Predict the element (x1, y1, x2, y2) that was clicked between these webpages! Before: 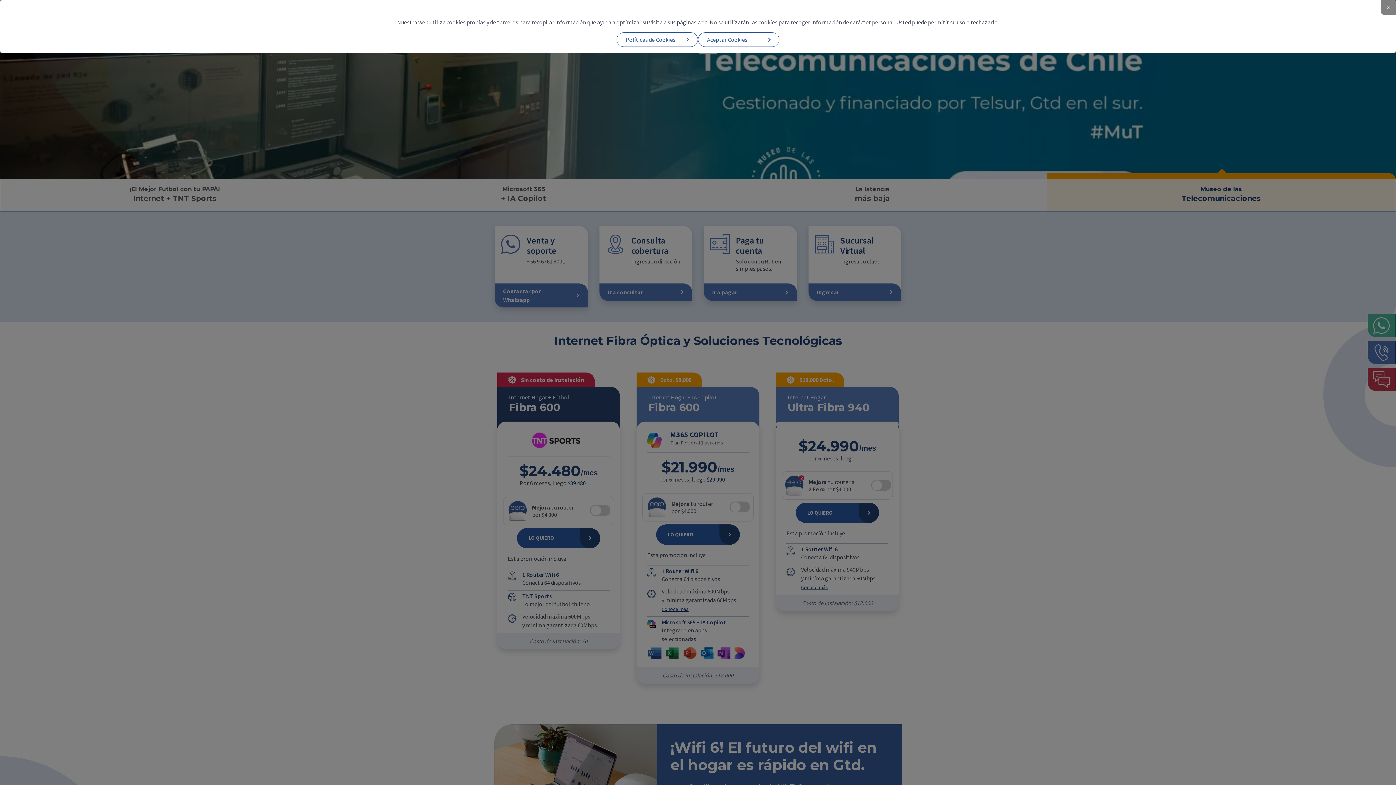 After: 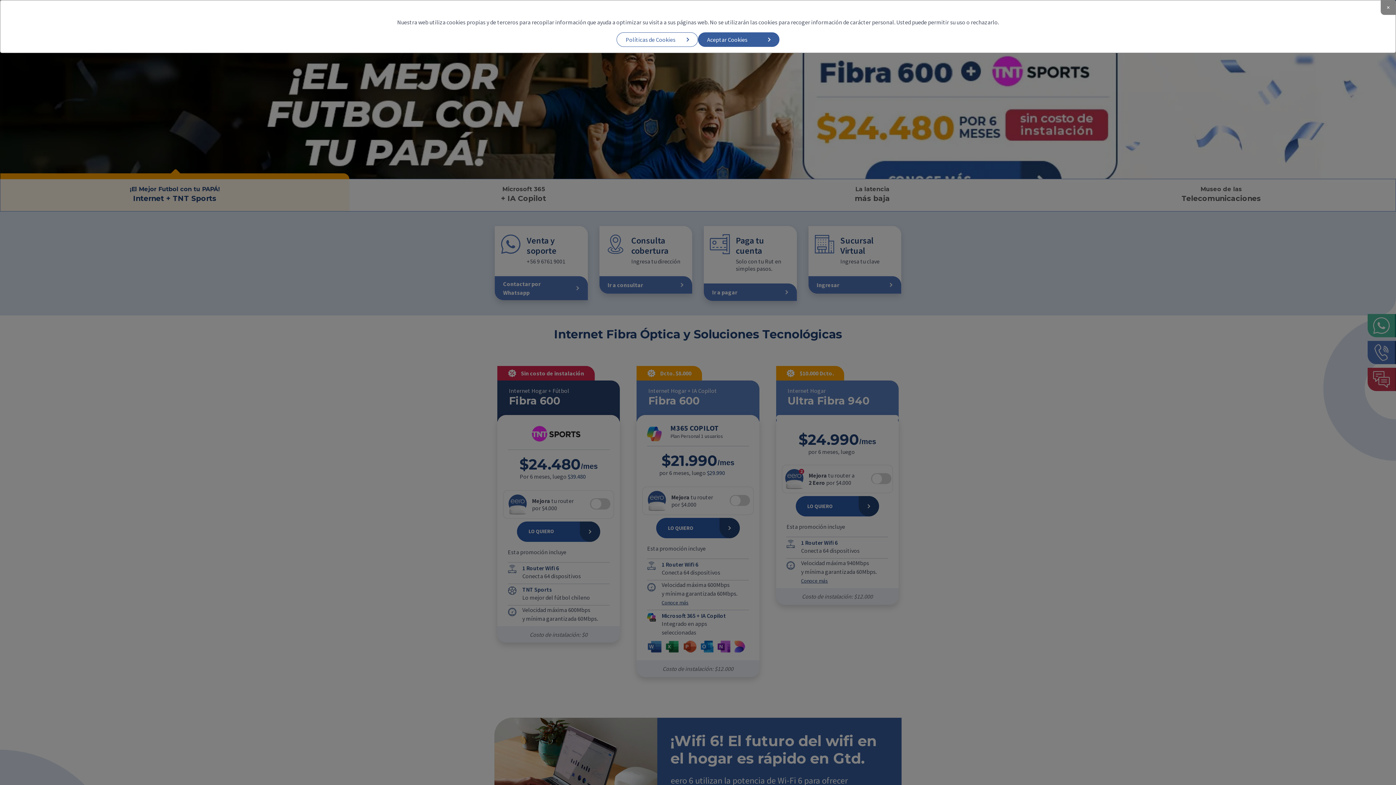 Action: label: Aceptar Cookies bbox: (698, 32, 779, 46)